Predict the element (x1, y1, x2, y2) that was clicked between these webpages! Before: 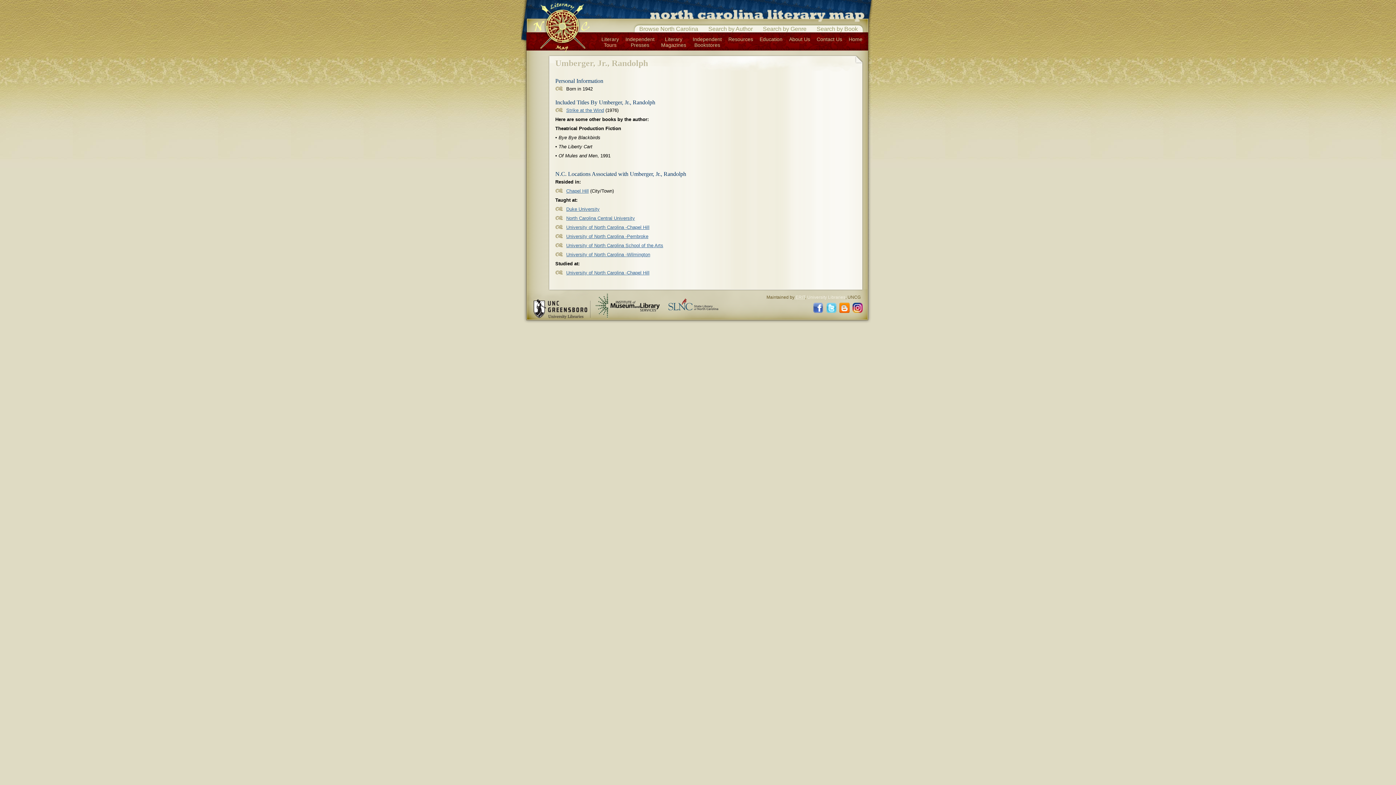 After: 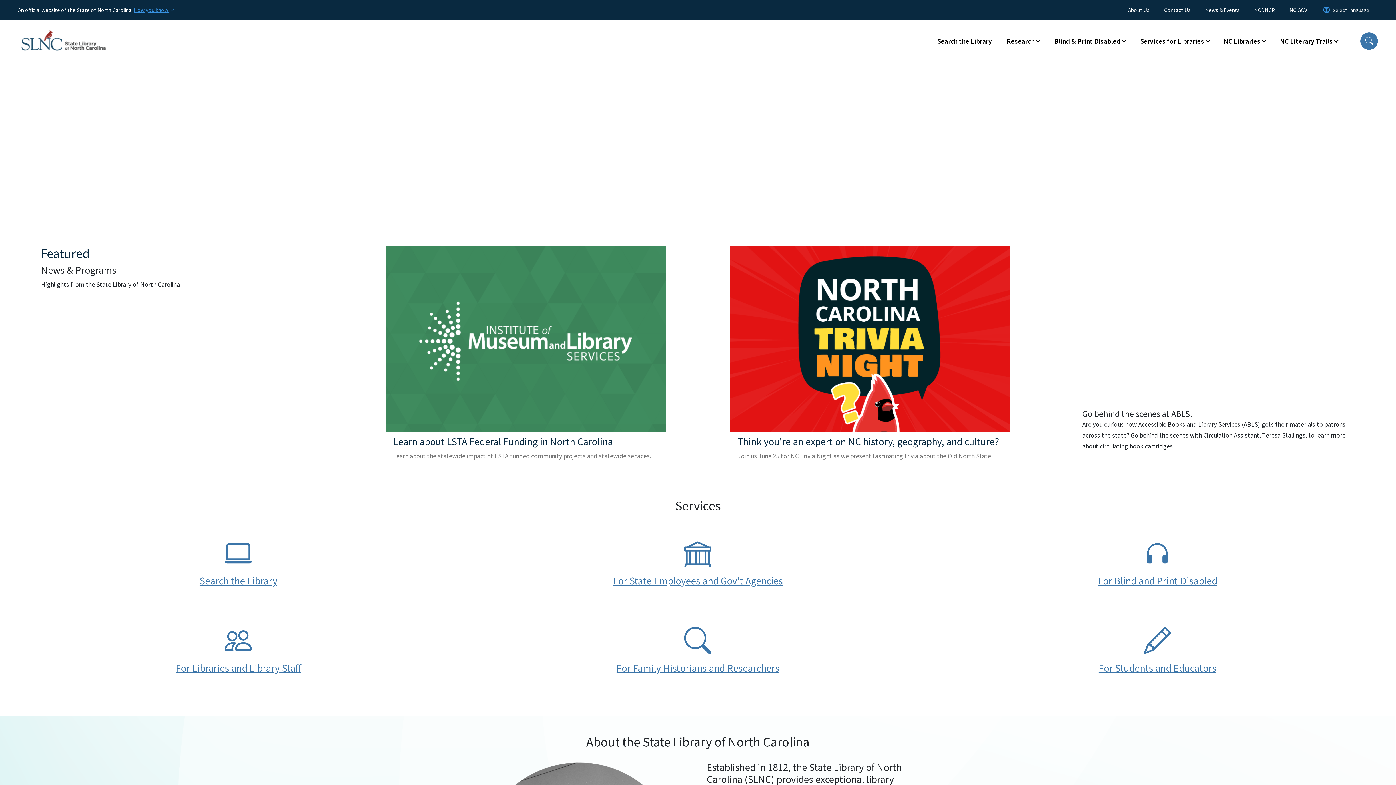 Action: bbox: (665, 313, 721, 319)